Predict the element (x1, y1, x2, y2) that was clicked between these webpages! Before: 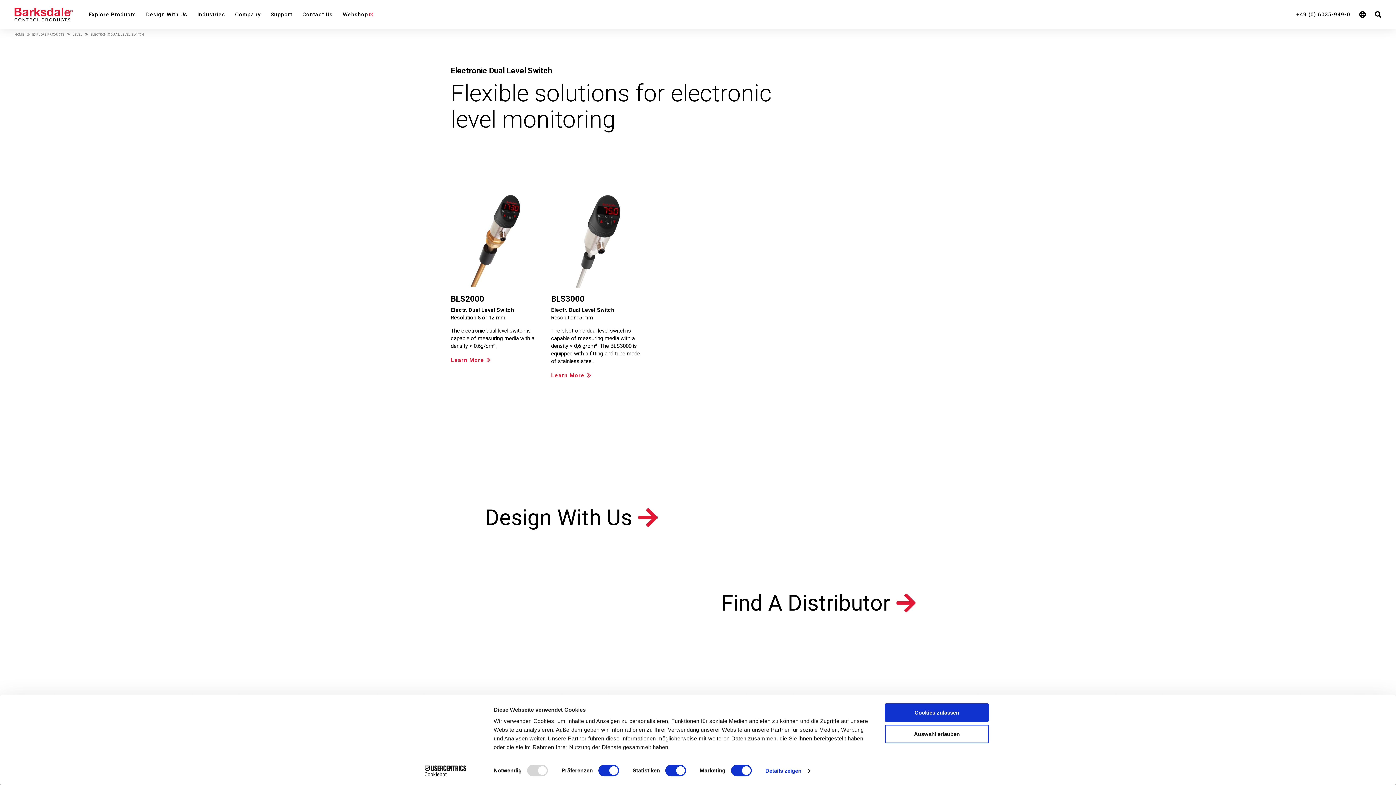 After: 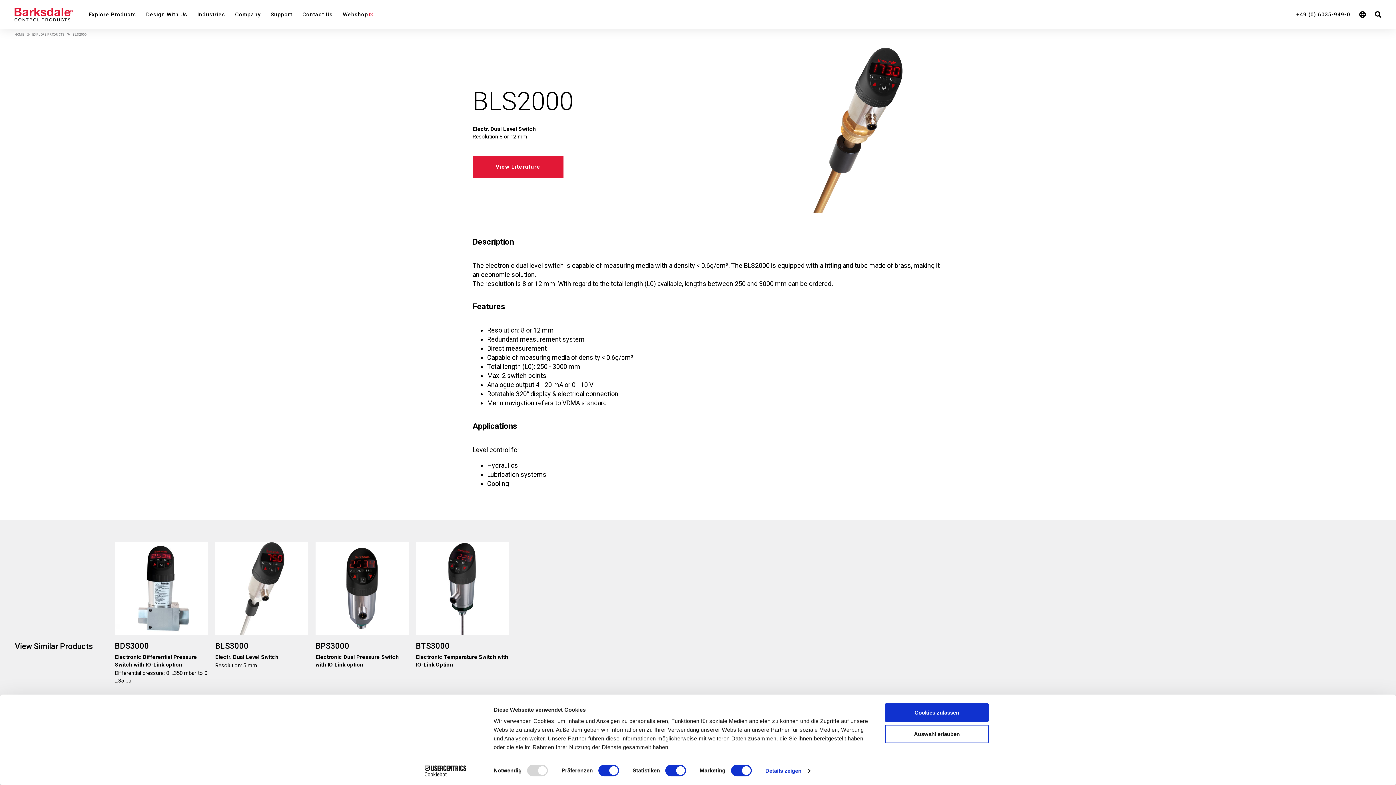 Action: label: Learn More bbox: (450, 356, 490, 364)